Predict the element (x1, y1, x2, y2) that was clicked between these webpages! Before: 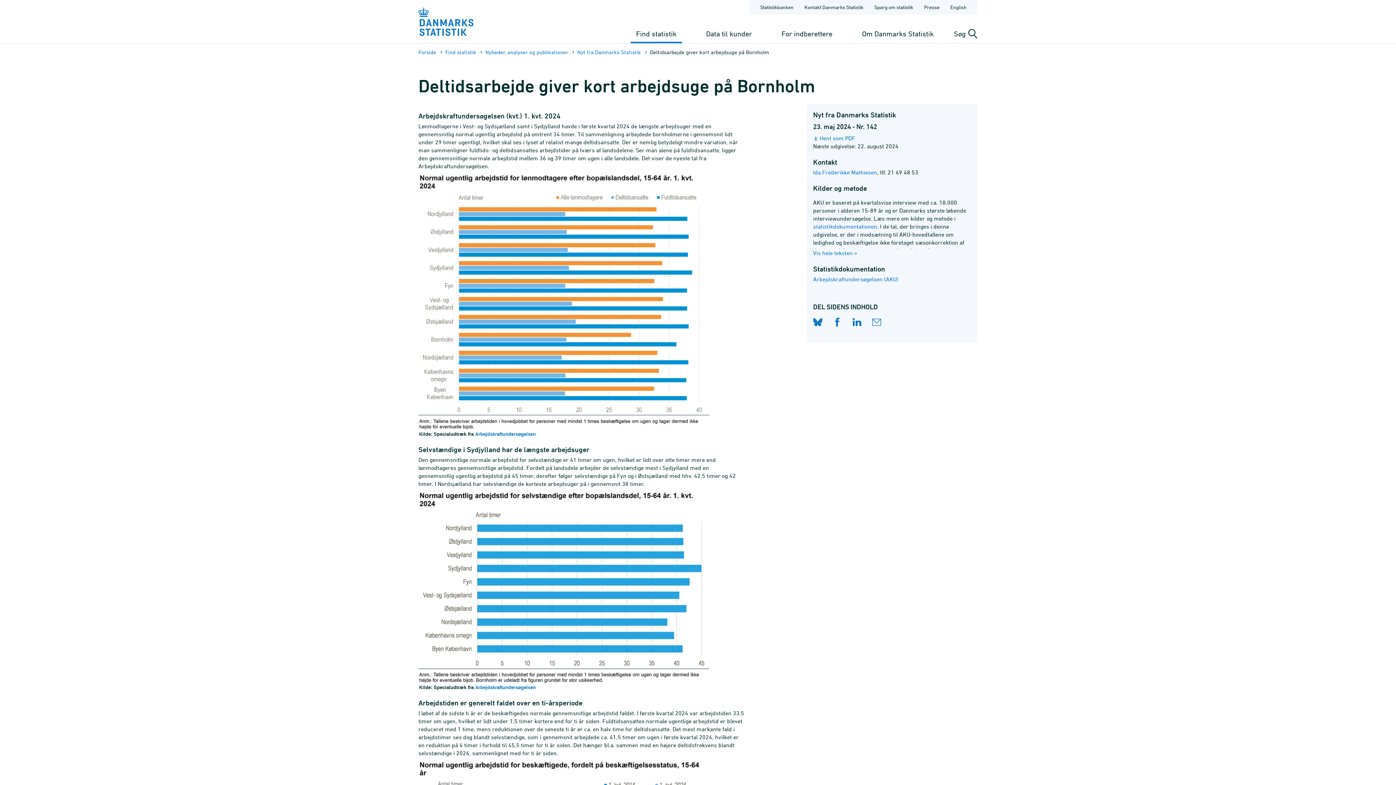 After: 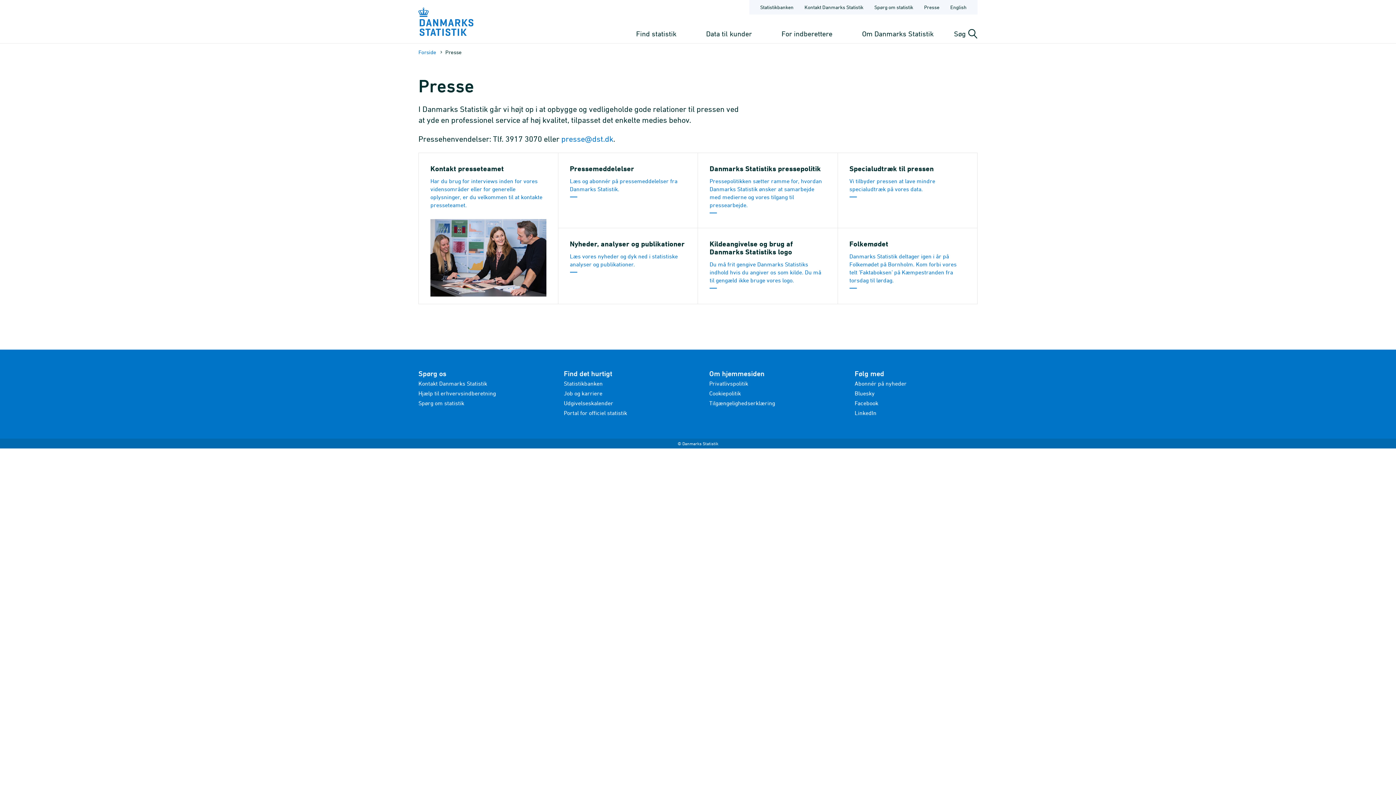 Action: label: Forside - Presse bbox: (920, 0, 943, 14)